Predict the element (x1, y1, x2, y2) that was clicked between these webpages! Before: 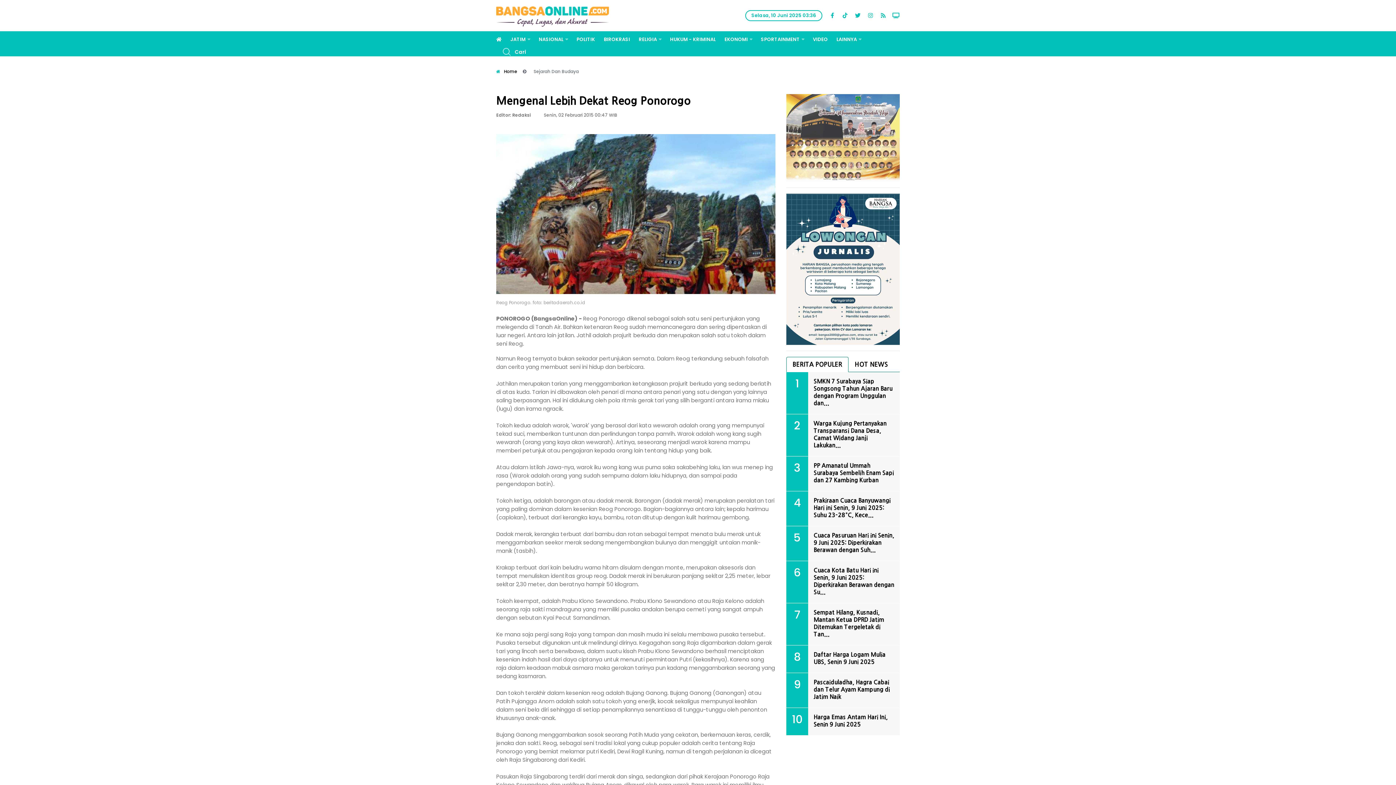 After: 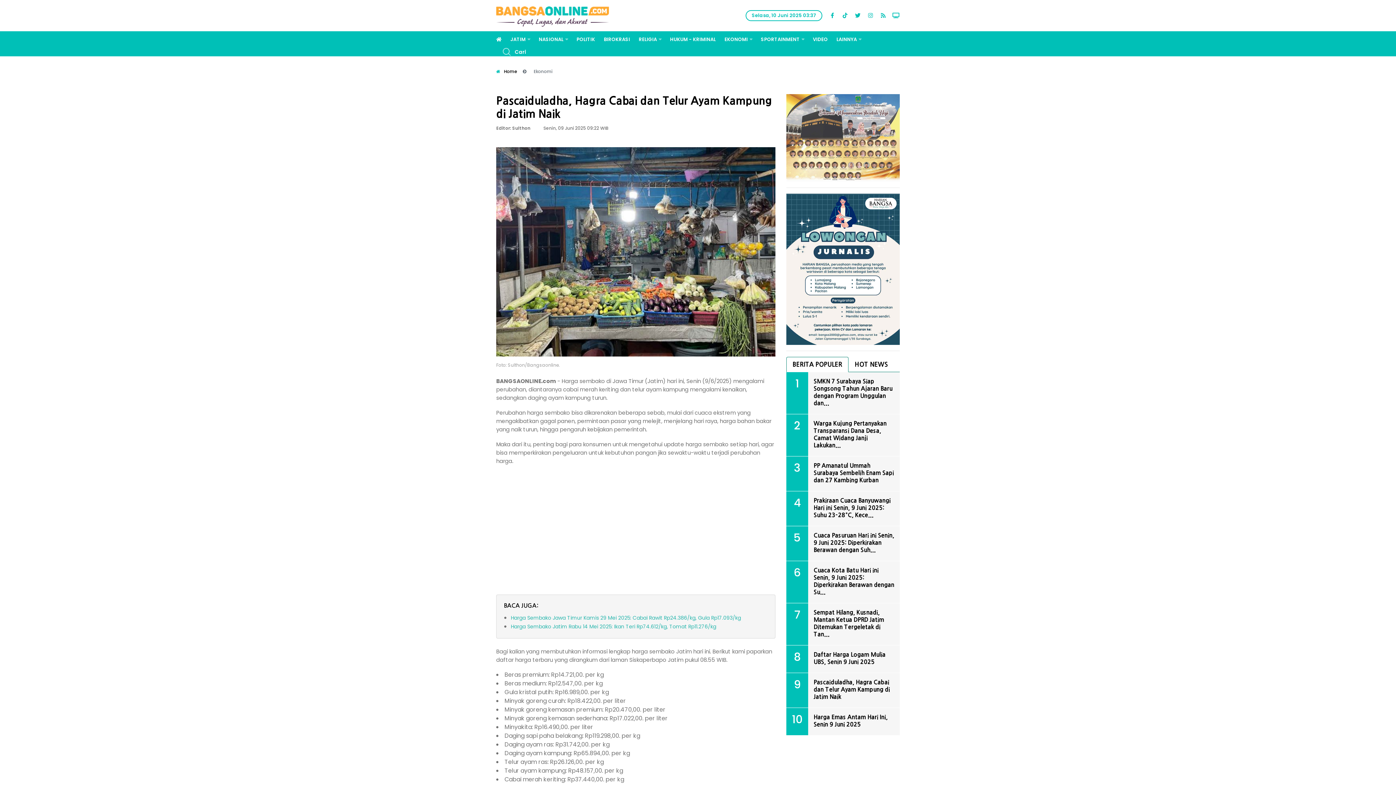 Action: bbox: (813, 679, 890, 699) label: Pascaiduladha, Hagra Cabai dan Telur Ayam Kampung di Jatim Naik